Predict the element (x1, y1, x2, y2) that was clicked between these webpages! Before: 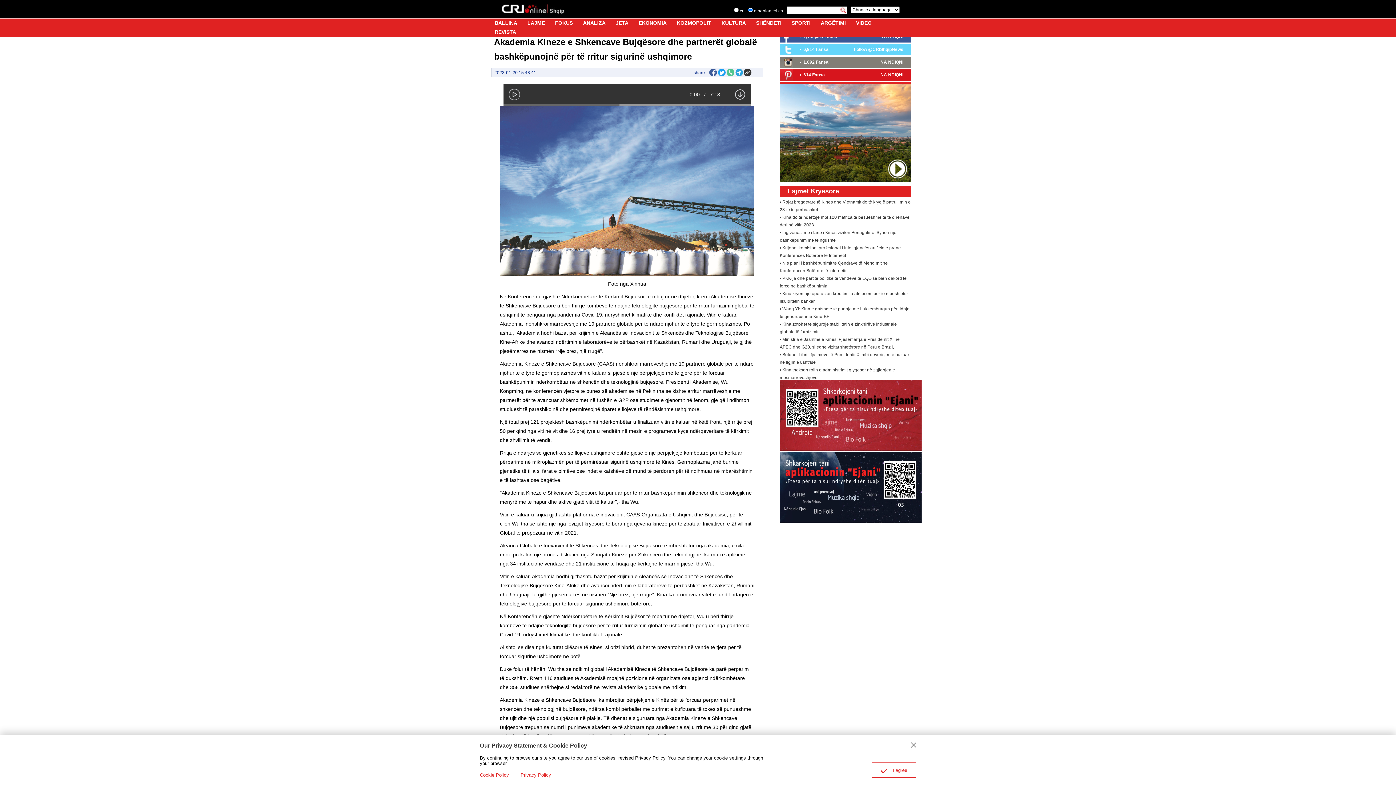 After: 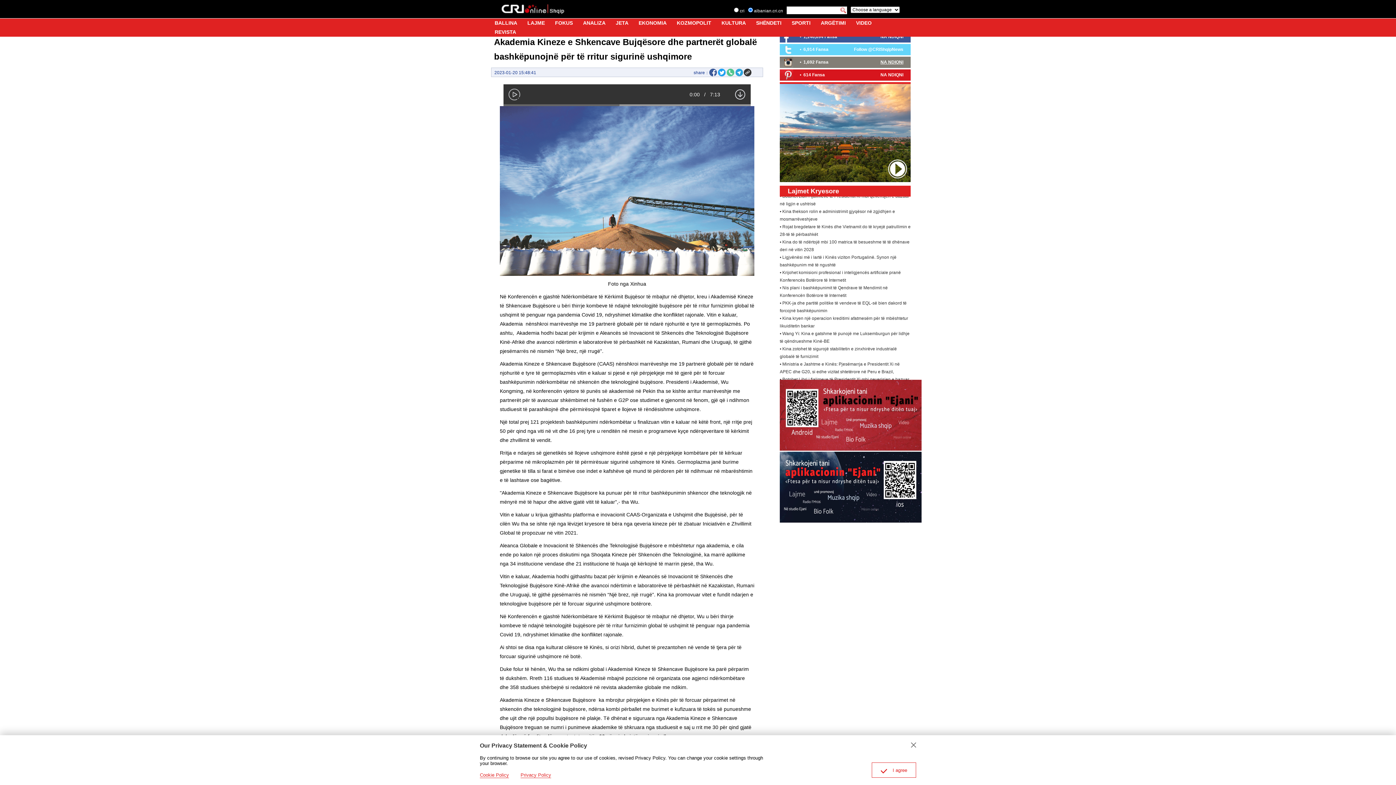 Action: bbox: (880, 59, 903, 64) label: NA NDIQNI